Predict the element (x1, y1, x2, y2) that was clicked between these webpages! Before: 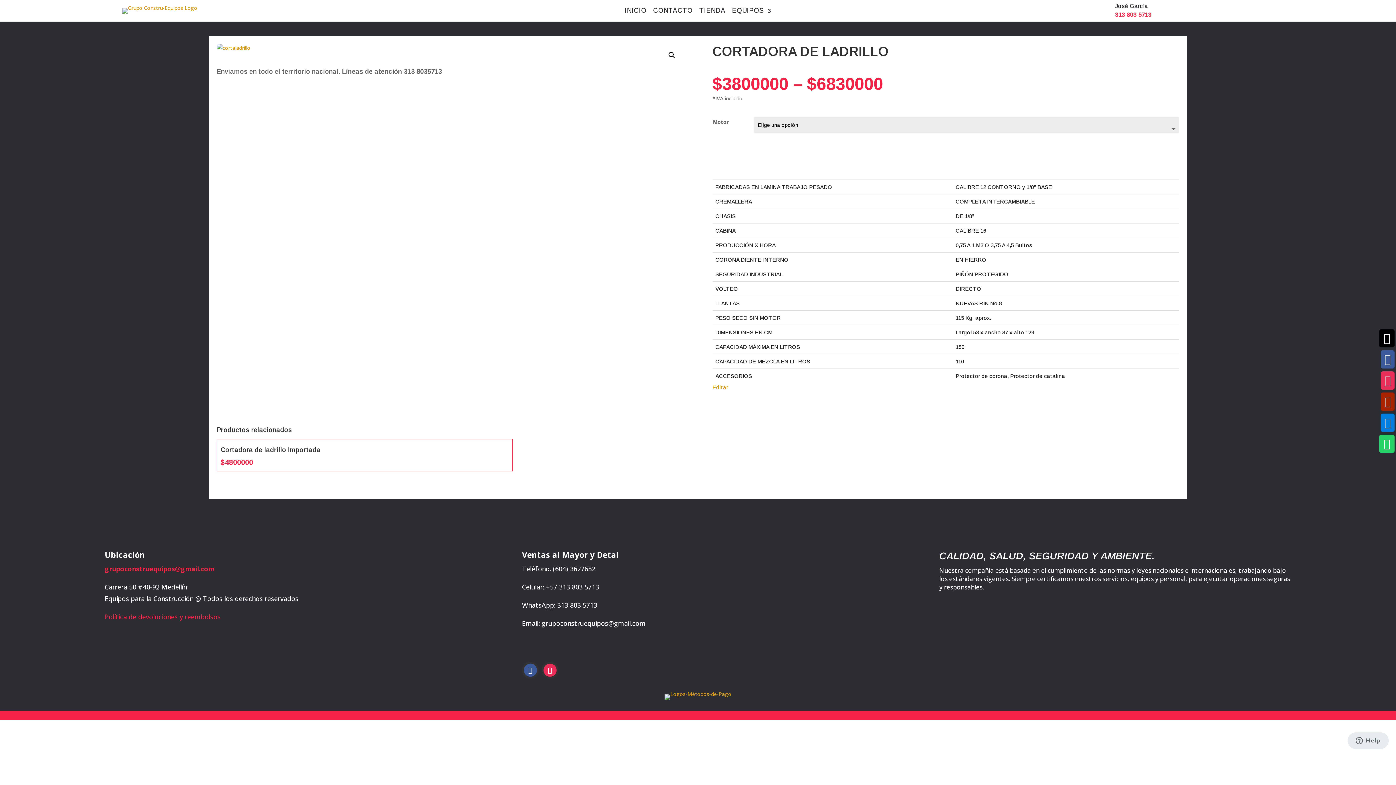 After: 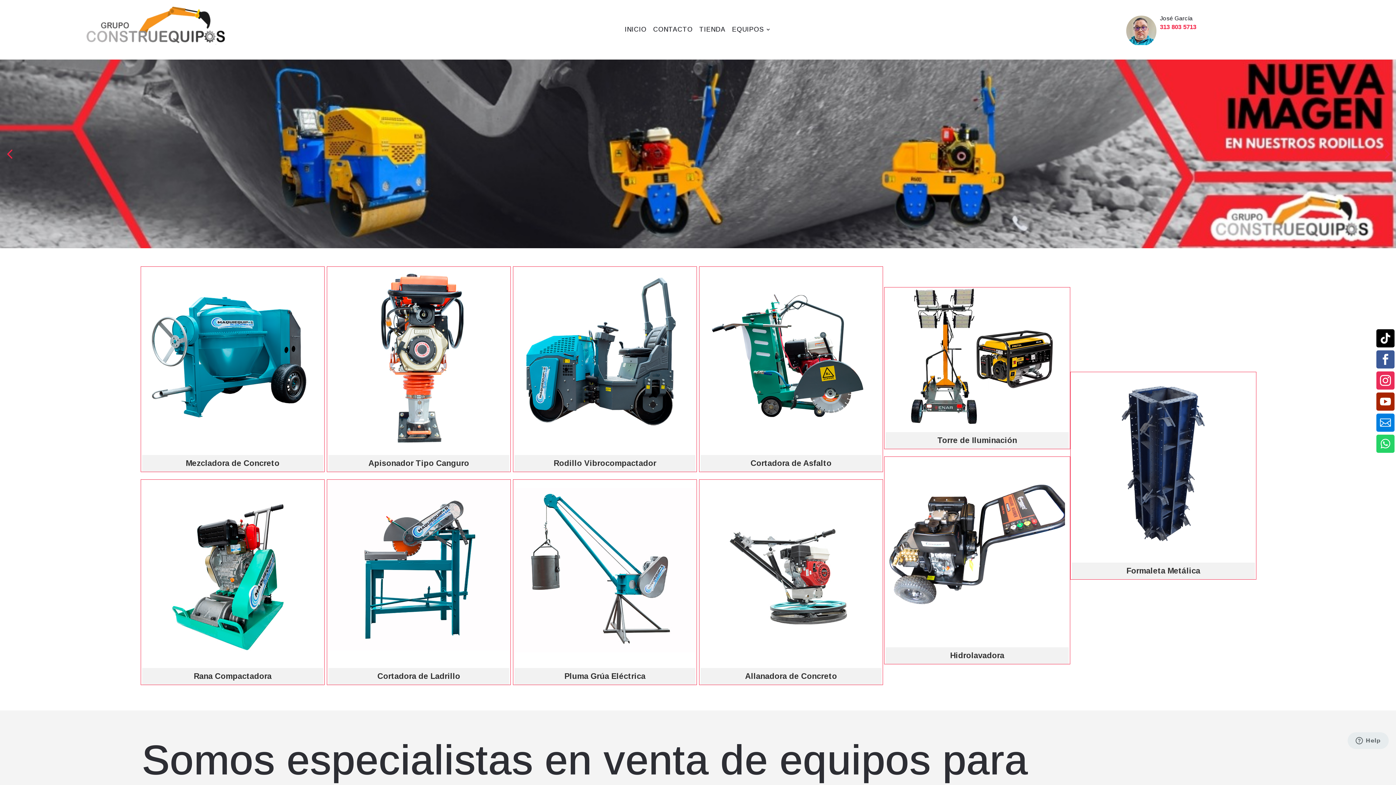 Action: bbox: (122, 4, 197, 11)